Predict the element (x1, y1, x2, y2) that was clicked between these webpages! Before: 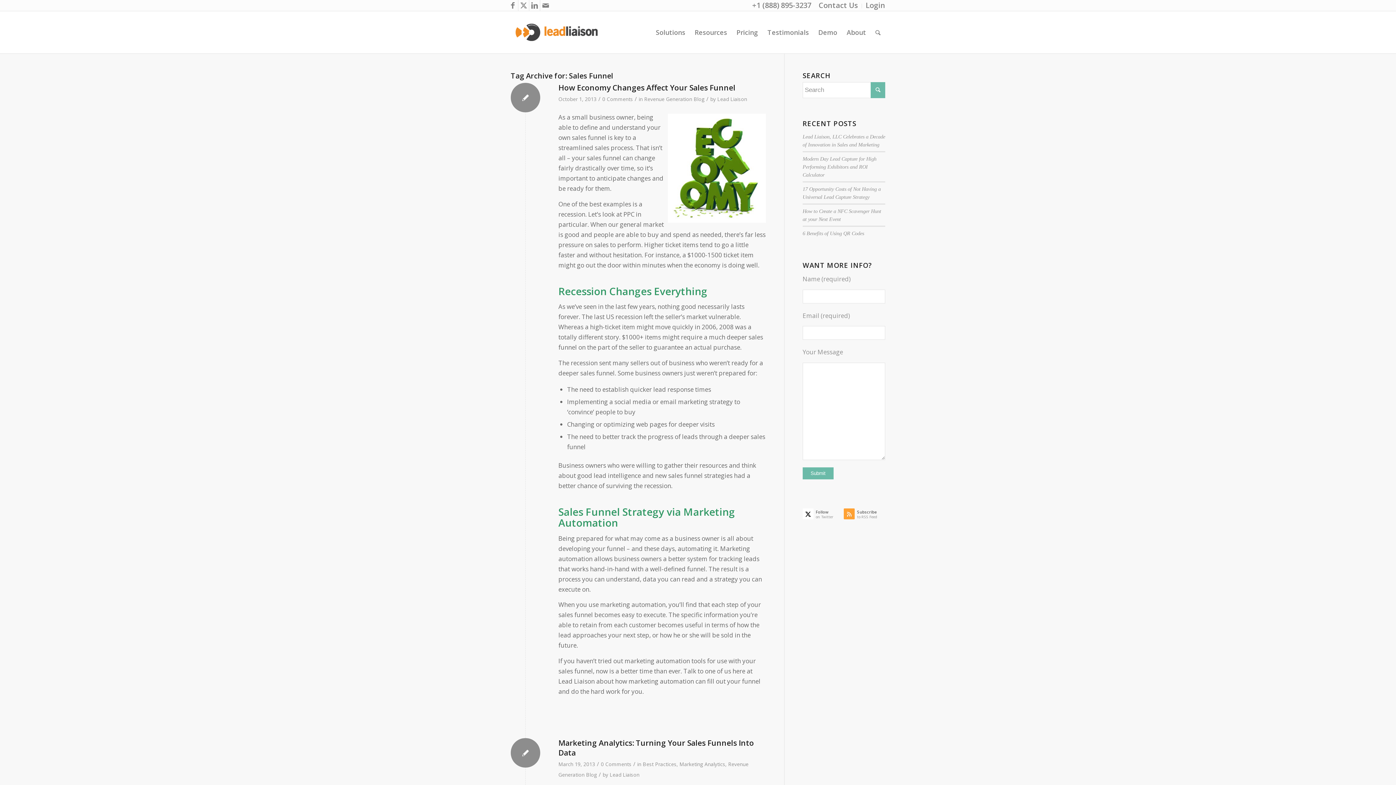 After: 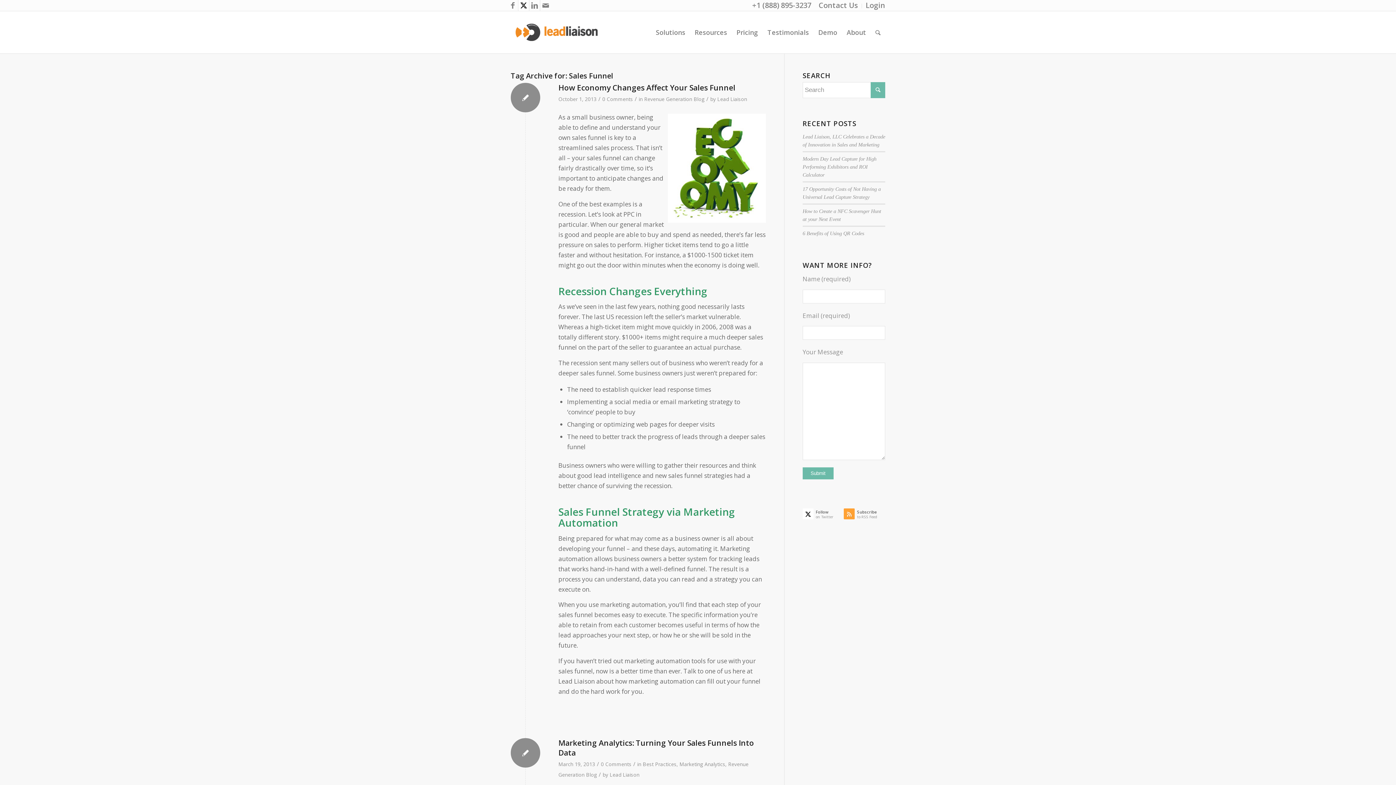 Action: label: Link to Twitter bbox: (518, 0, 529, 10)